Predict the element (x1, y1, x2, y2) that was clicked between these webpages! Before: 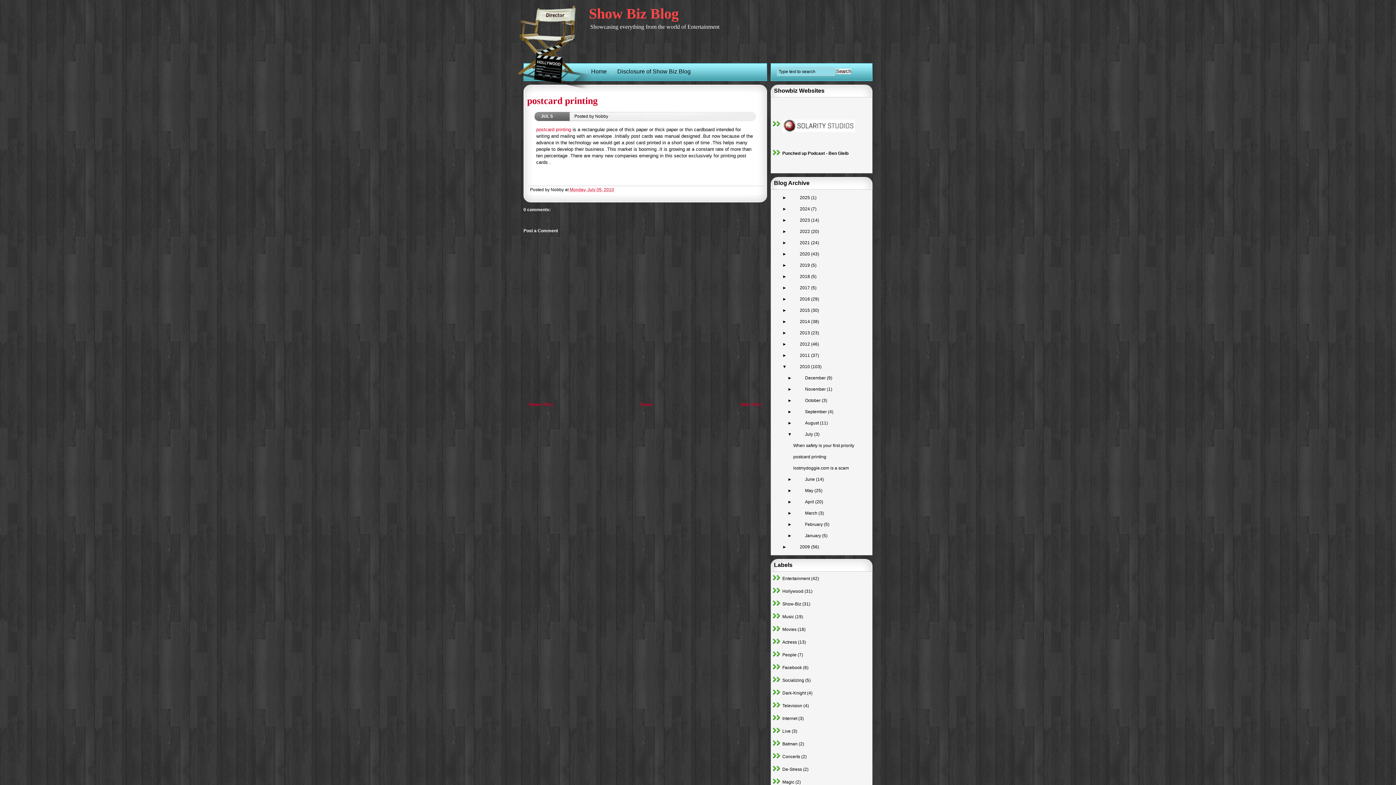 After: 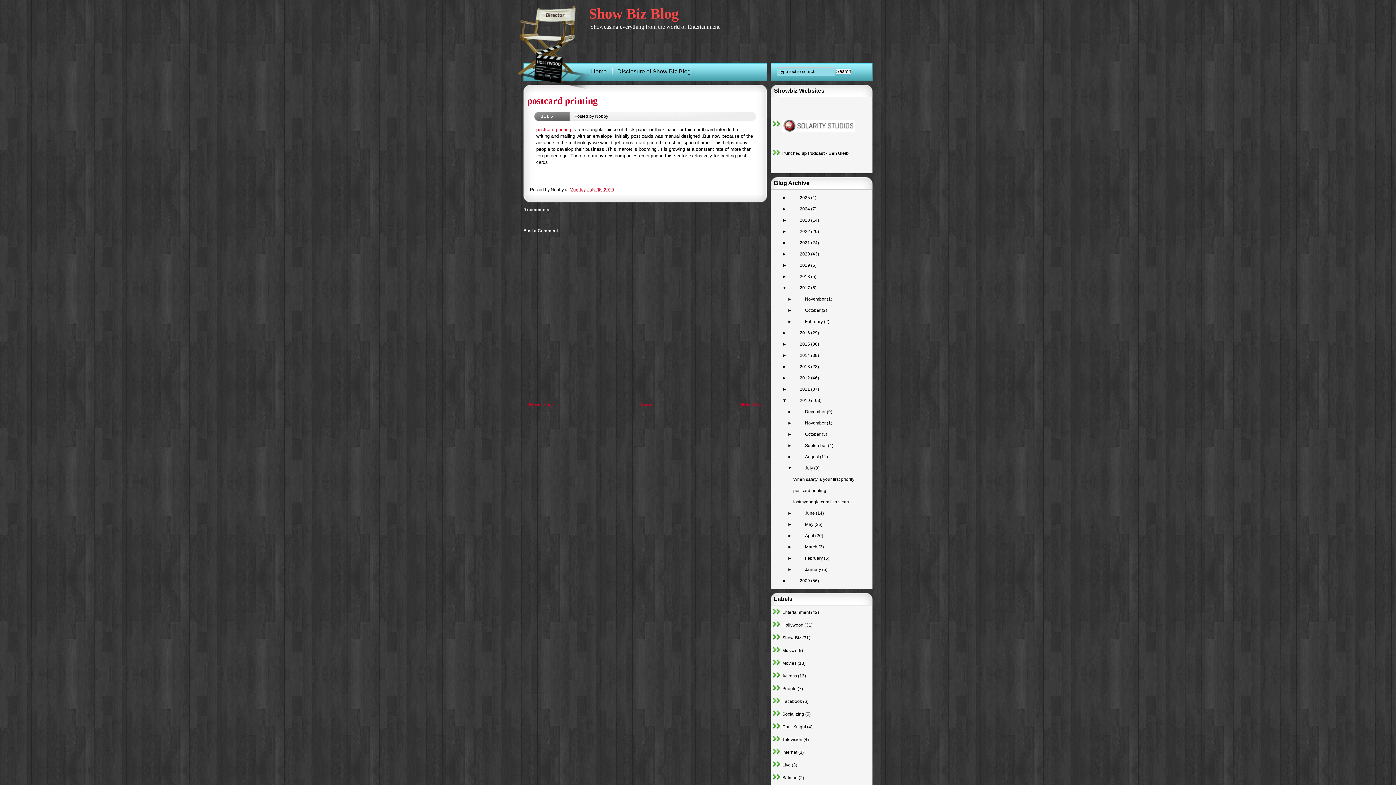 Action: bbox: (771, 283, 789, 290) label: ►  